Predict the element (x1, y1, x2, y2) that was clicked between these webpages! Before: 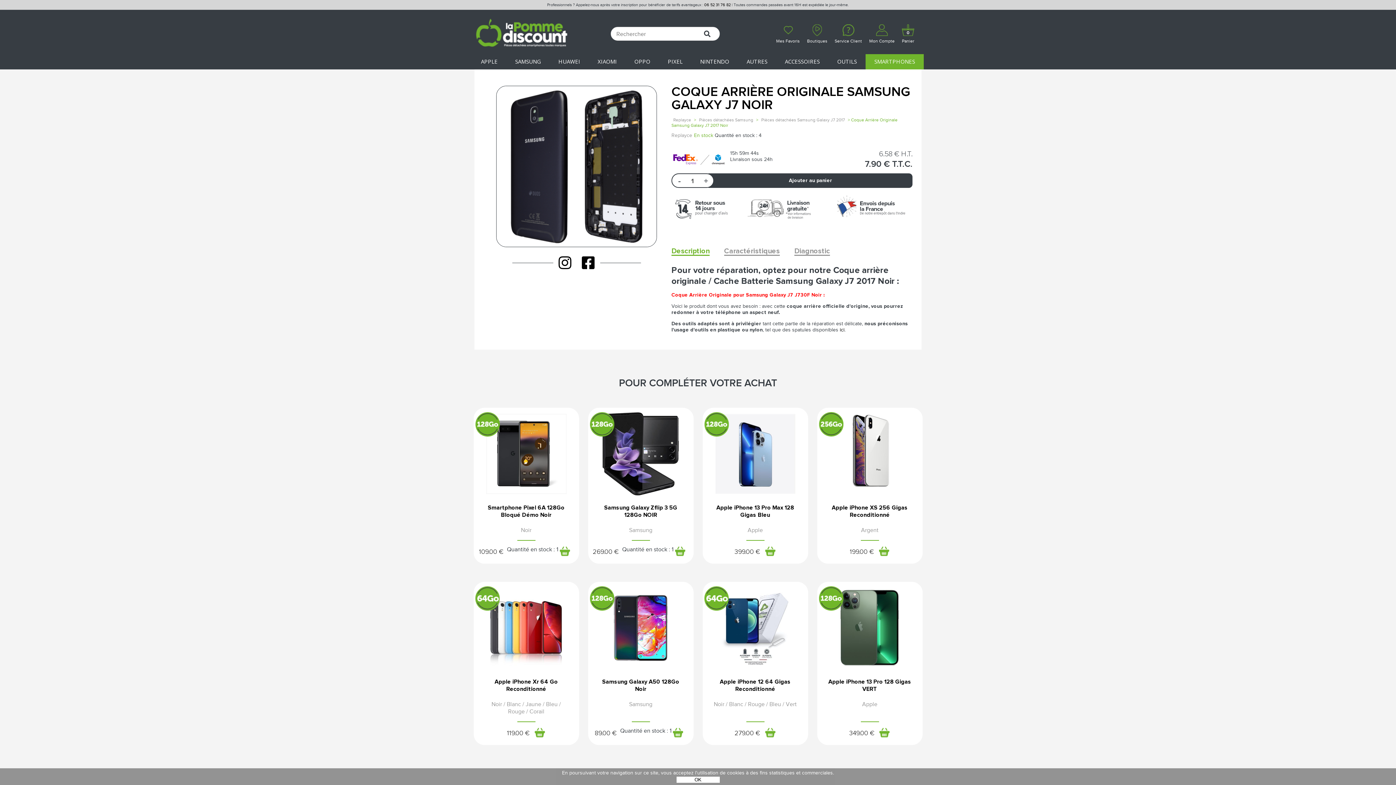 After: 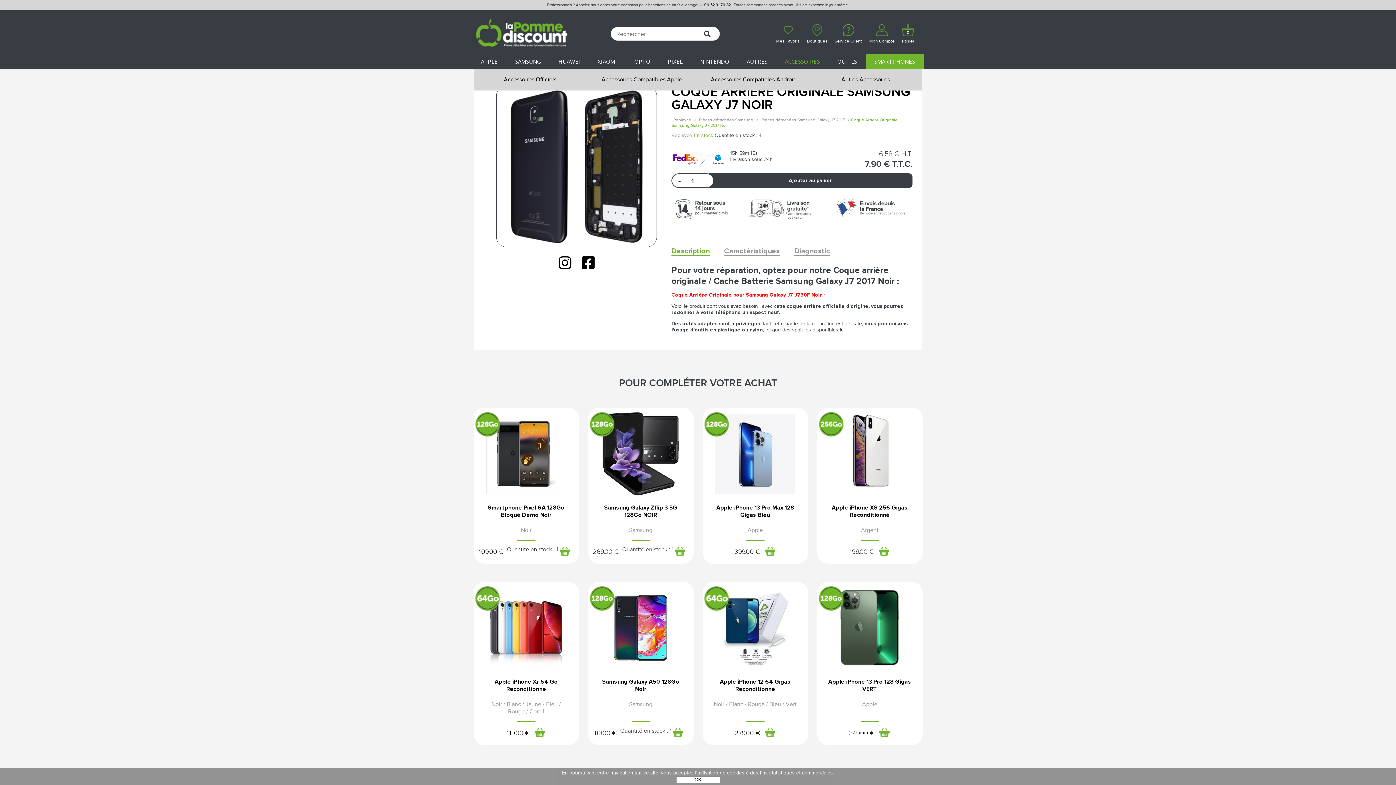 Action: label: ACCESSOIRES bbox: (776, 54, 828, 69)